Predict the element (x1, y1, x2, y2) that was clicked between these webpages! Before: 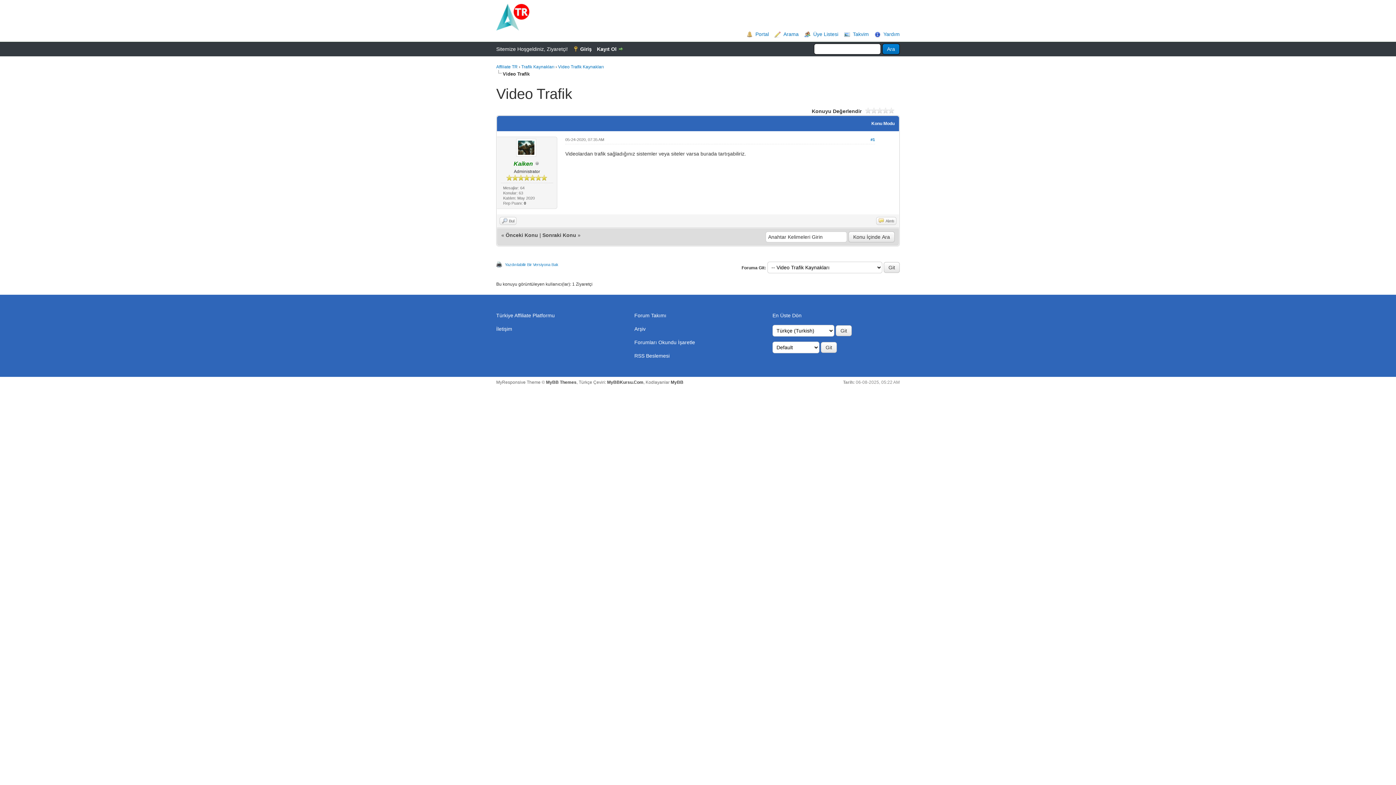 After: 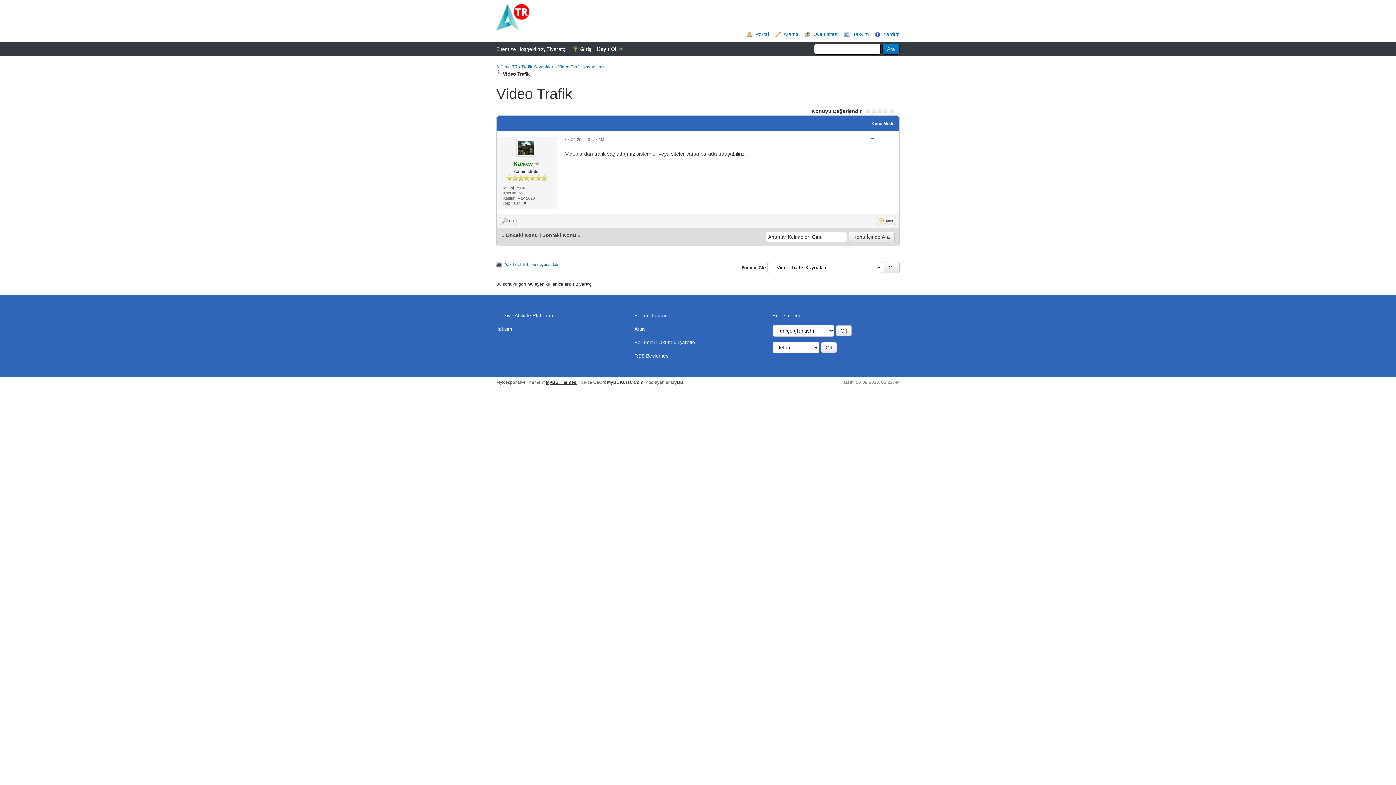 Action: bbox: (546, 380, 576, 385) label: MyBB Themes